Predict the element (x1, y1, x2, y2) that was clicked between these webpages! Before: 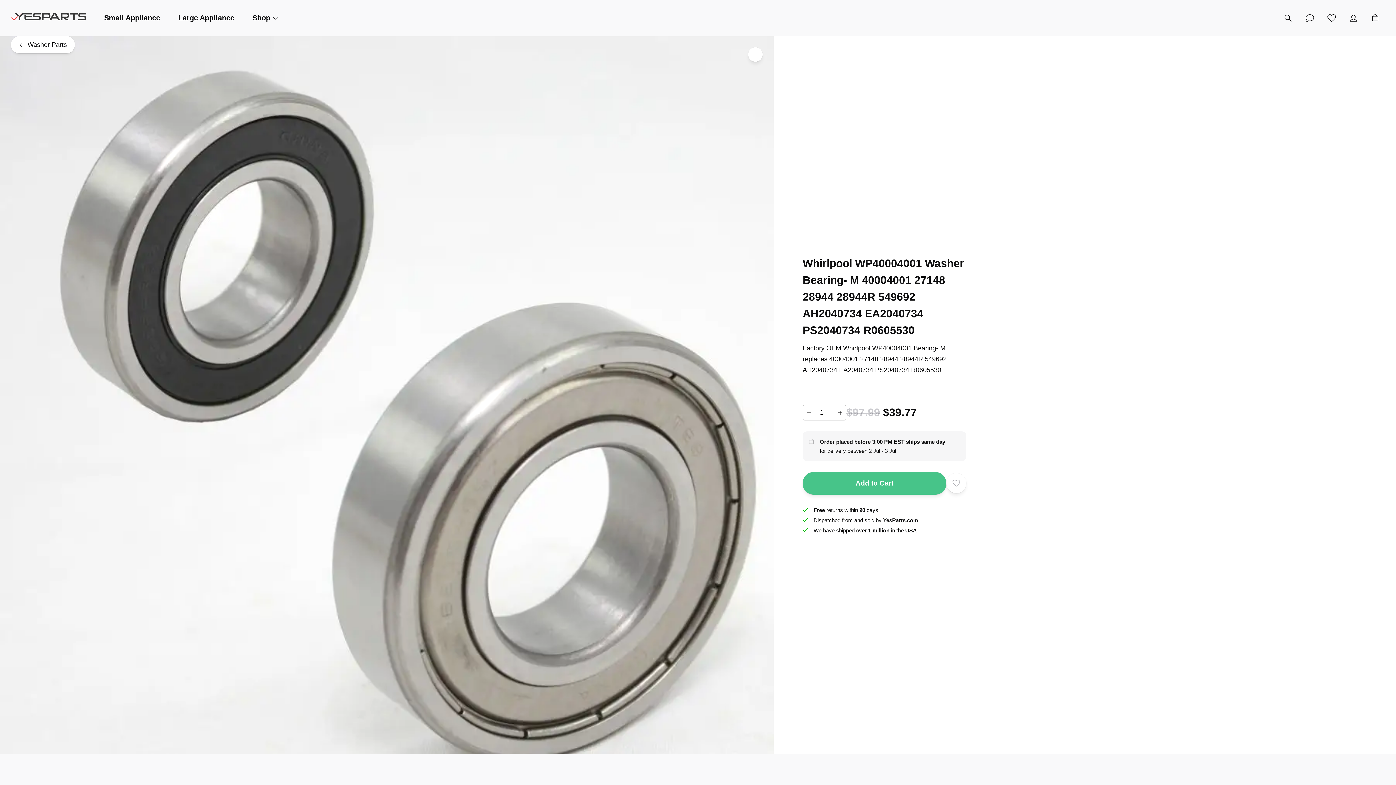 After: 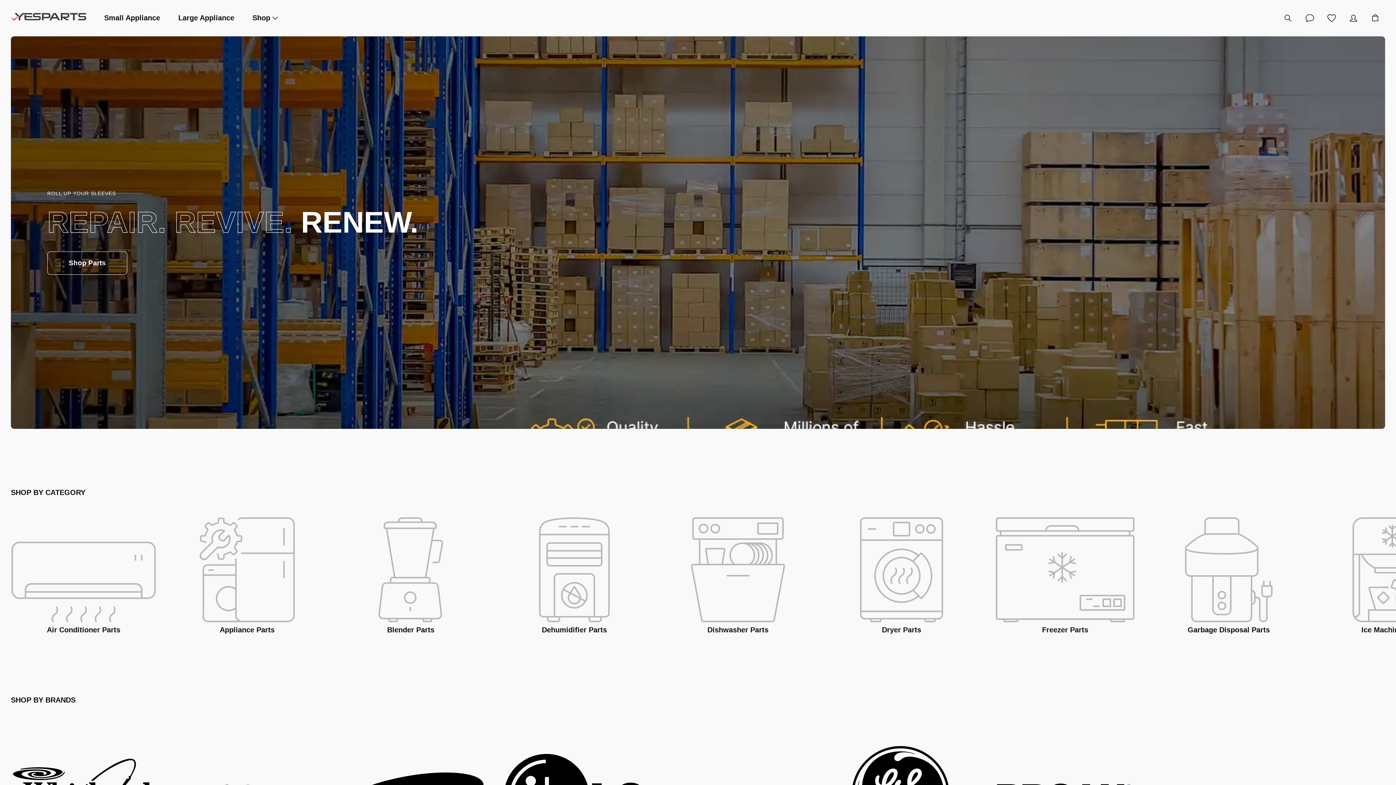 Action: bbox: (10, 0, 86, 36)